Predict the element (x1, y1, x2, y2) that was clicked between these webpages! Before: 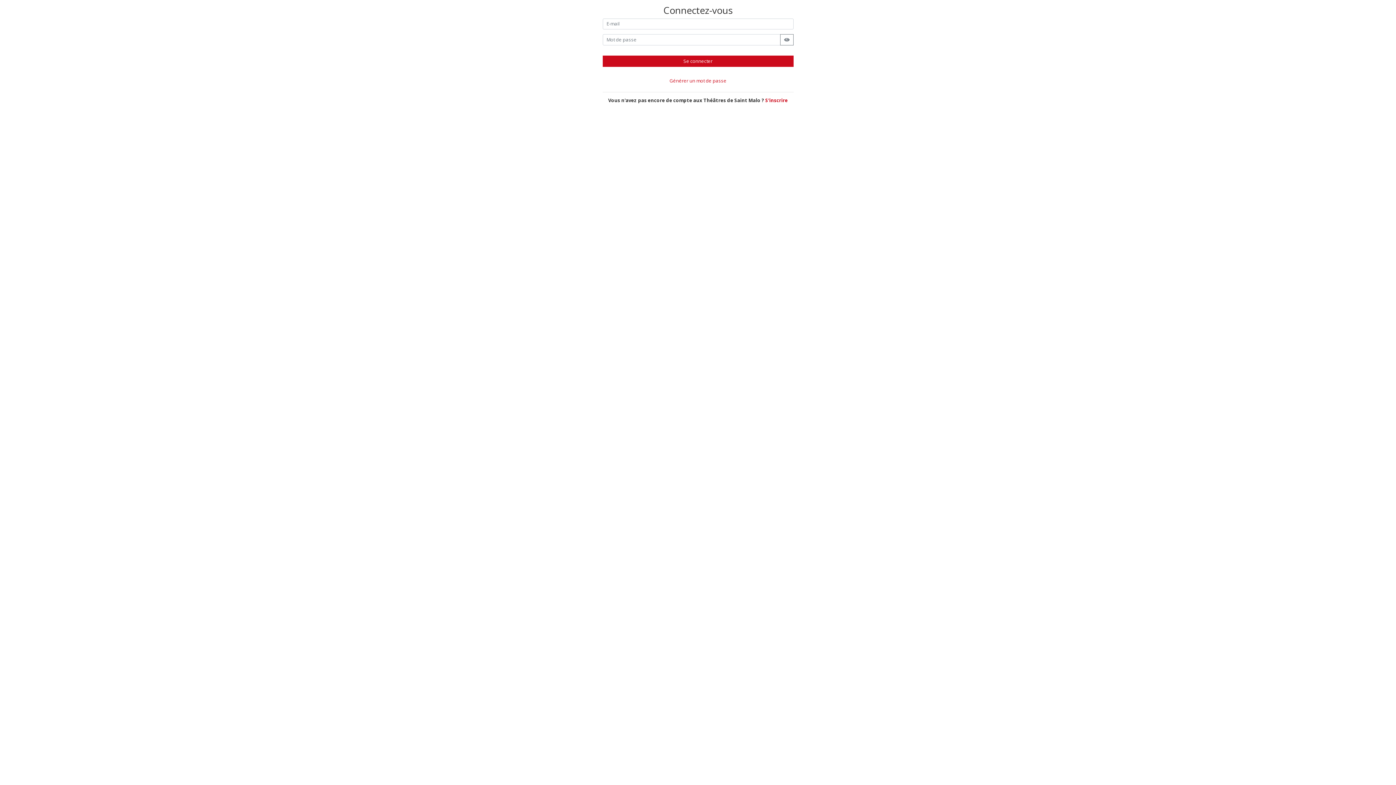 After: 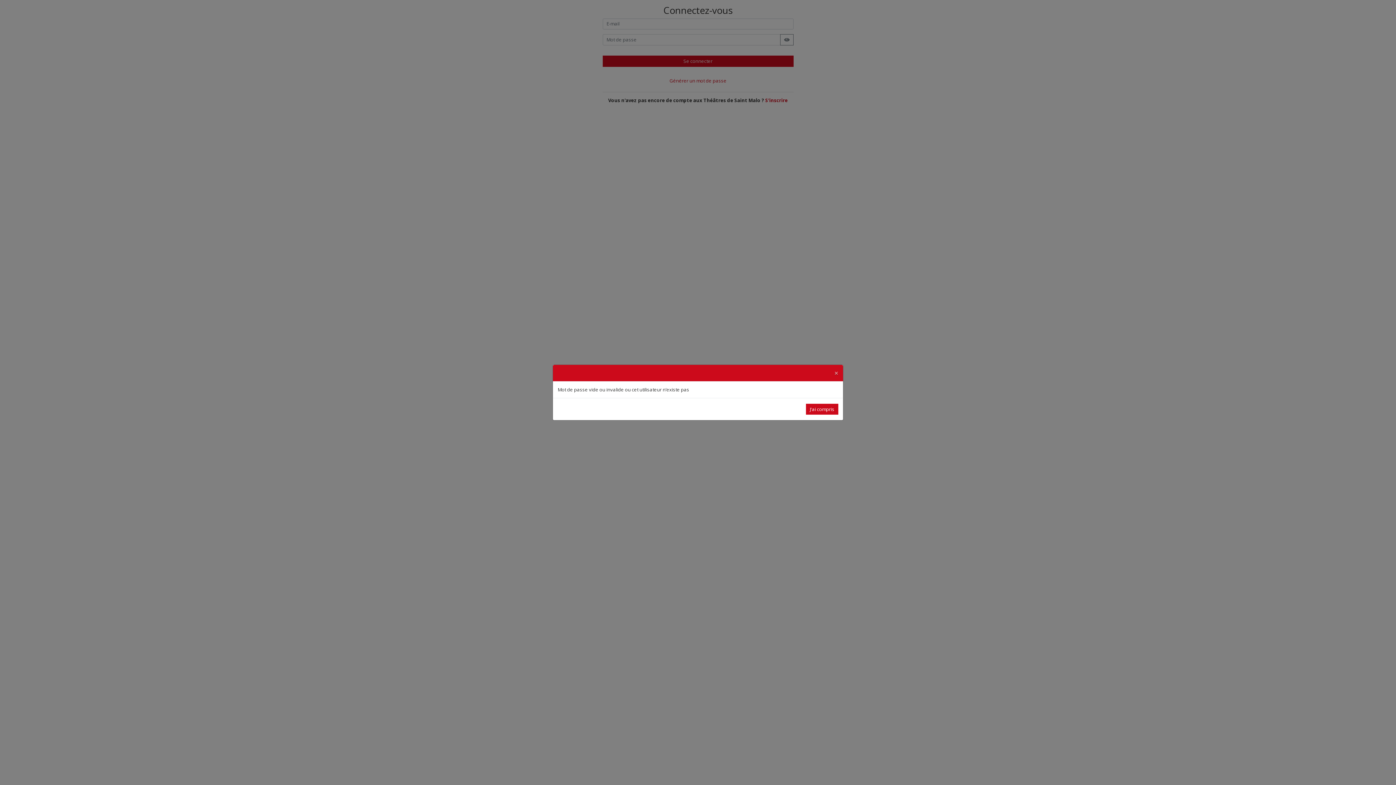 Action: label: Se connecter bbox: (602, 55, 793, 66)